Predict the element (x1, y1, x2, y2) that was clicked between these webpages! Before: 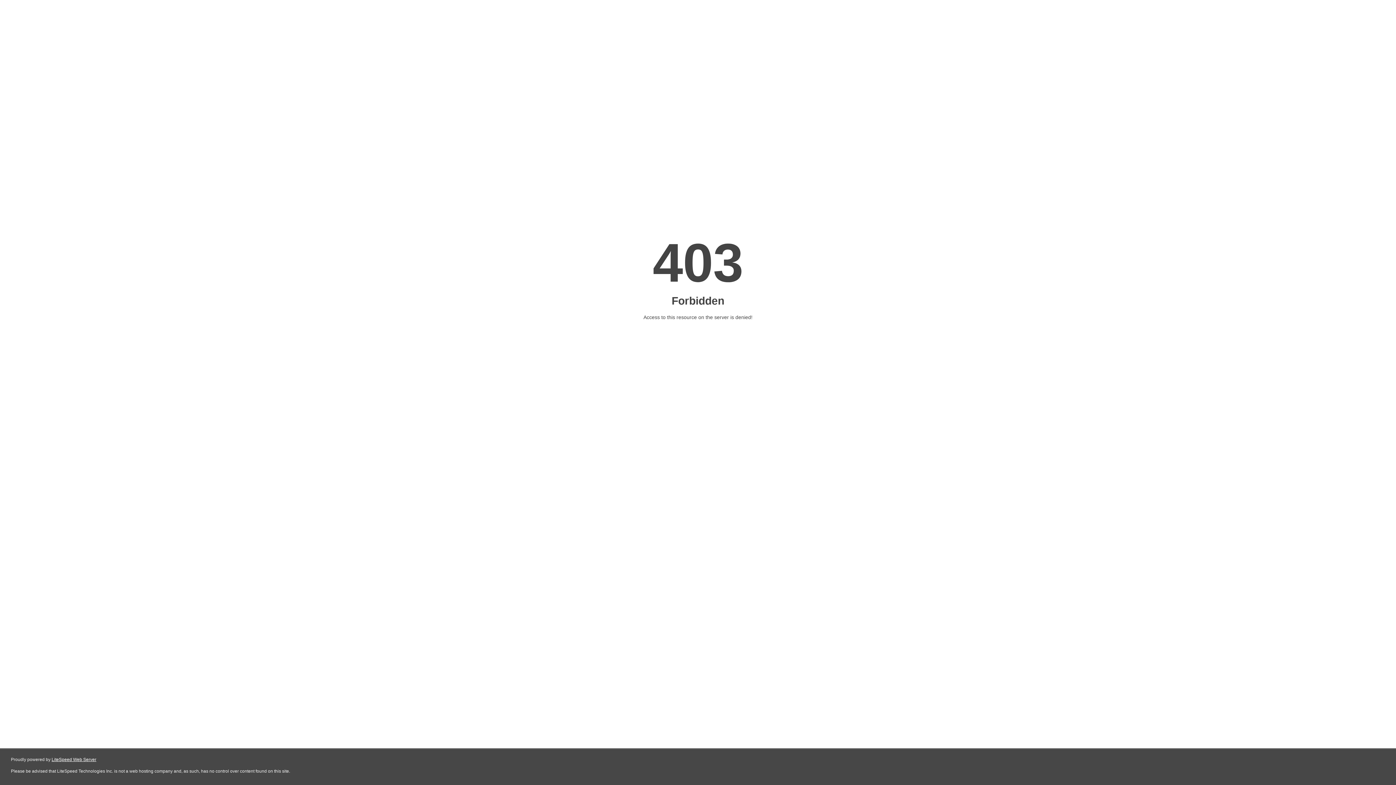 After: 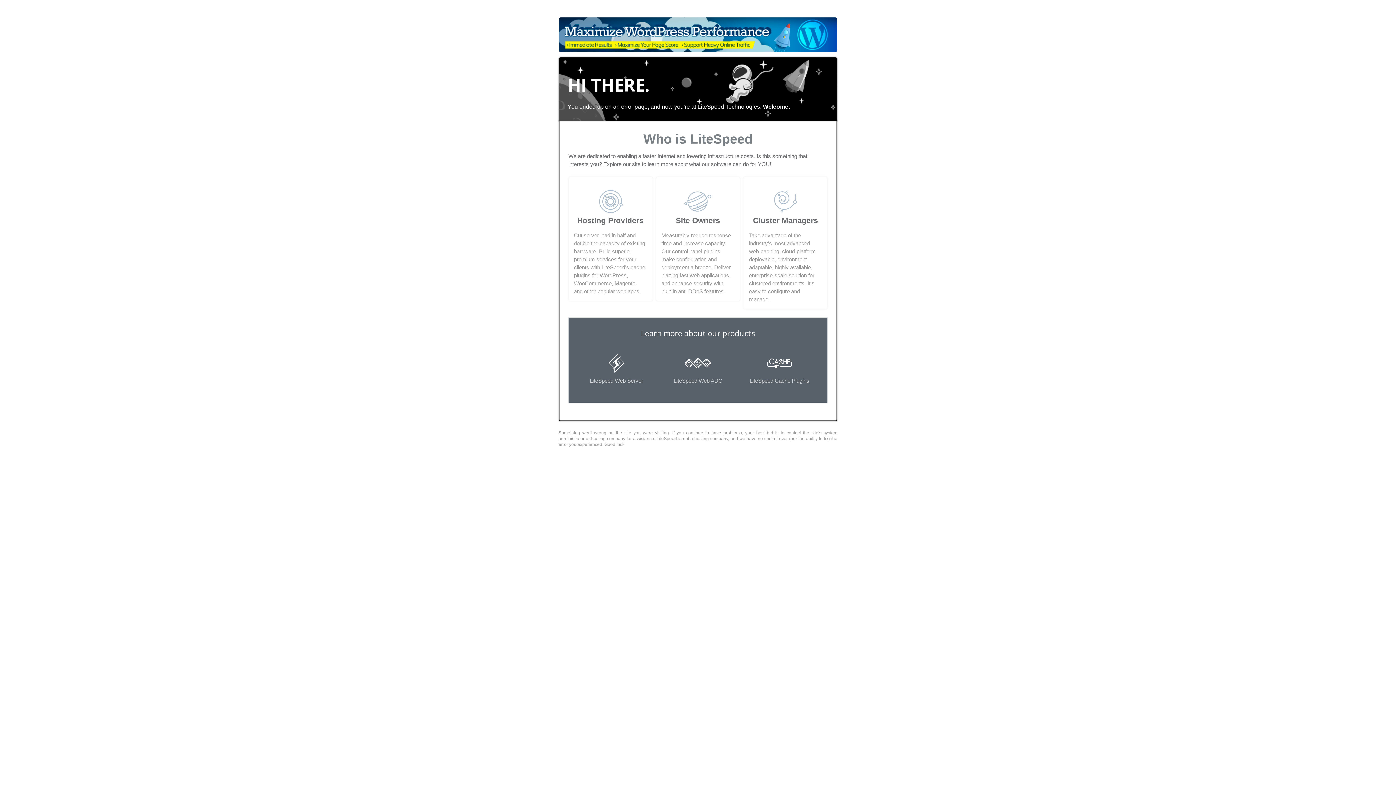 Action: label: LiteSpeed Web Server bbox: (51, 757, 96, 762)